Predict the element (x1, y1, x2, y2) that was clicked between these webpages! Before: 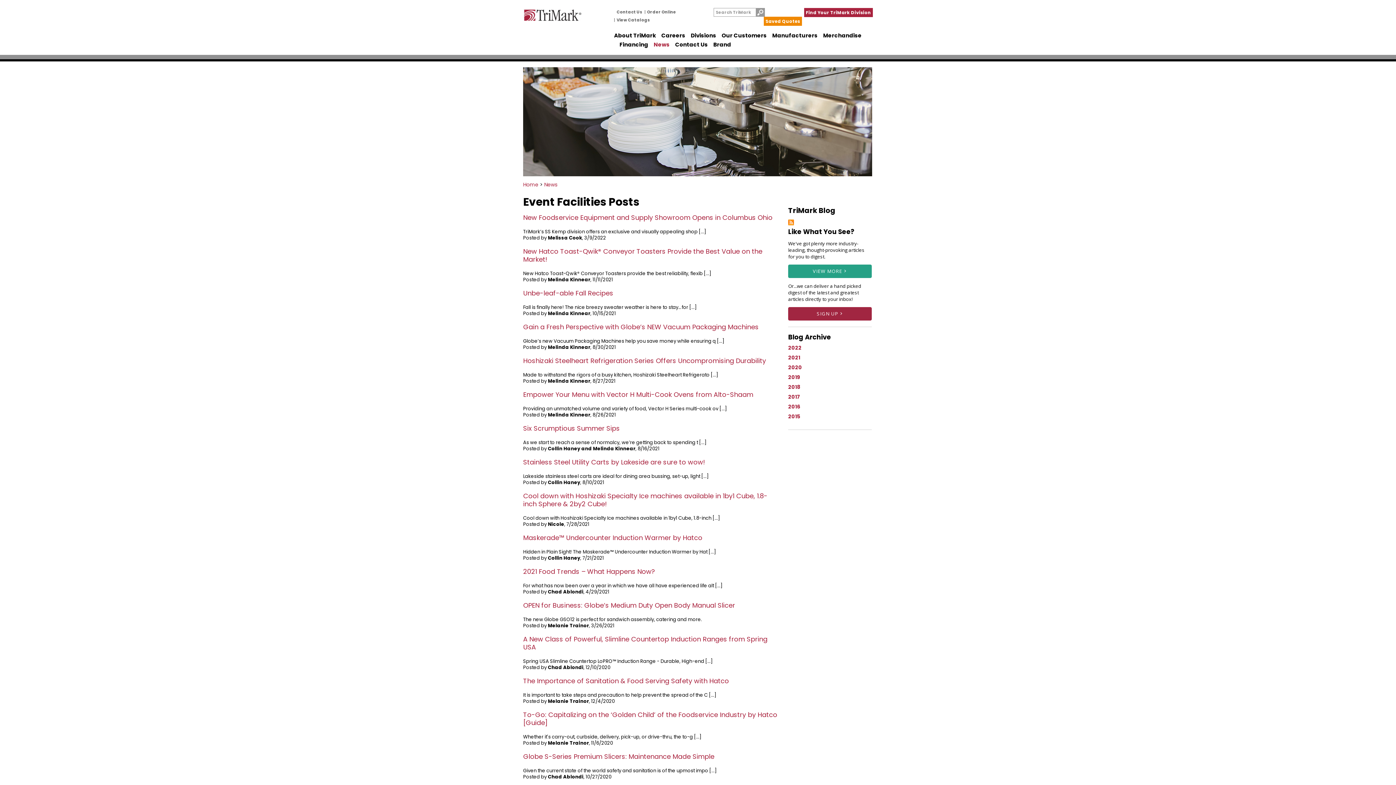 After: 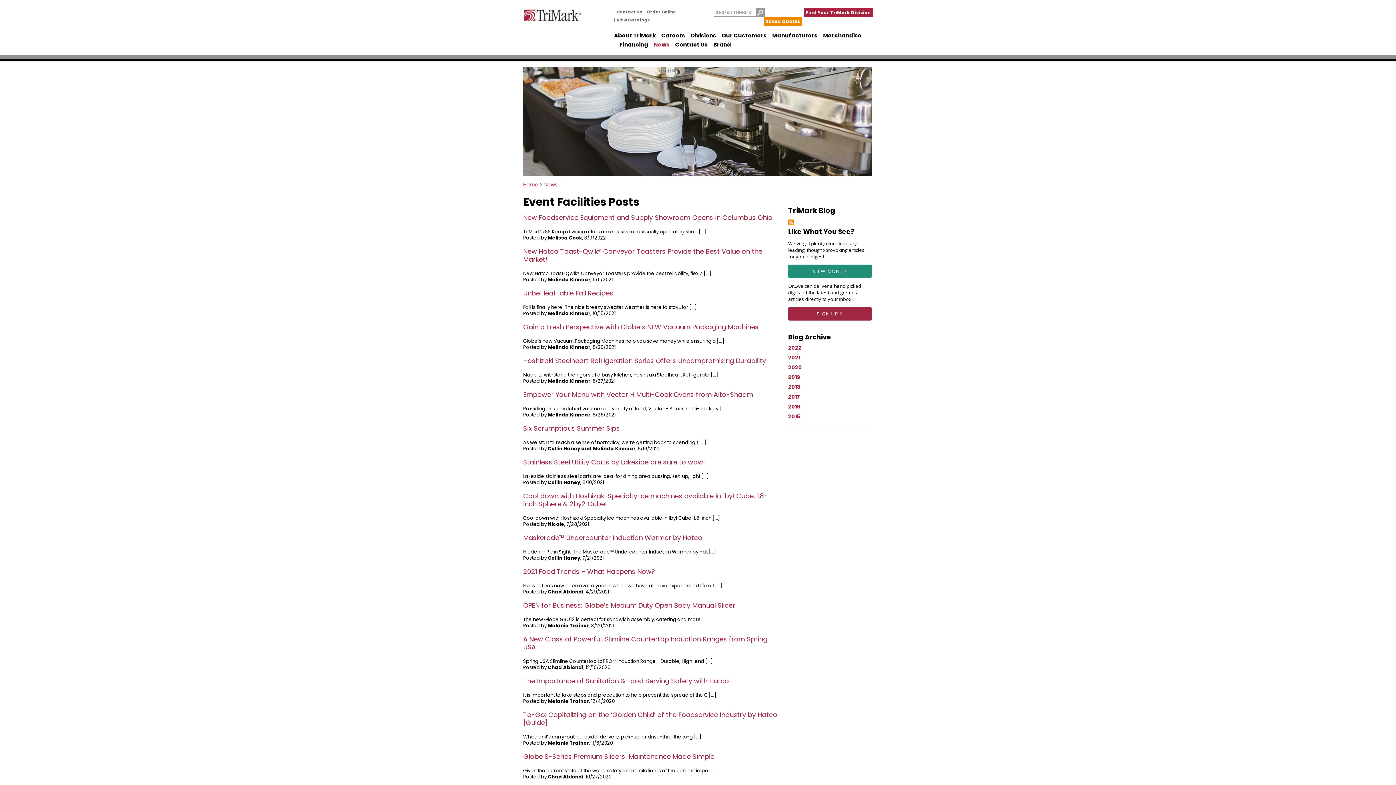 Action: label: VIEW MORE > bbox: (788, 264, 872, 278)